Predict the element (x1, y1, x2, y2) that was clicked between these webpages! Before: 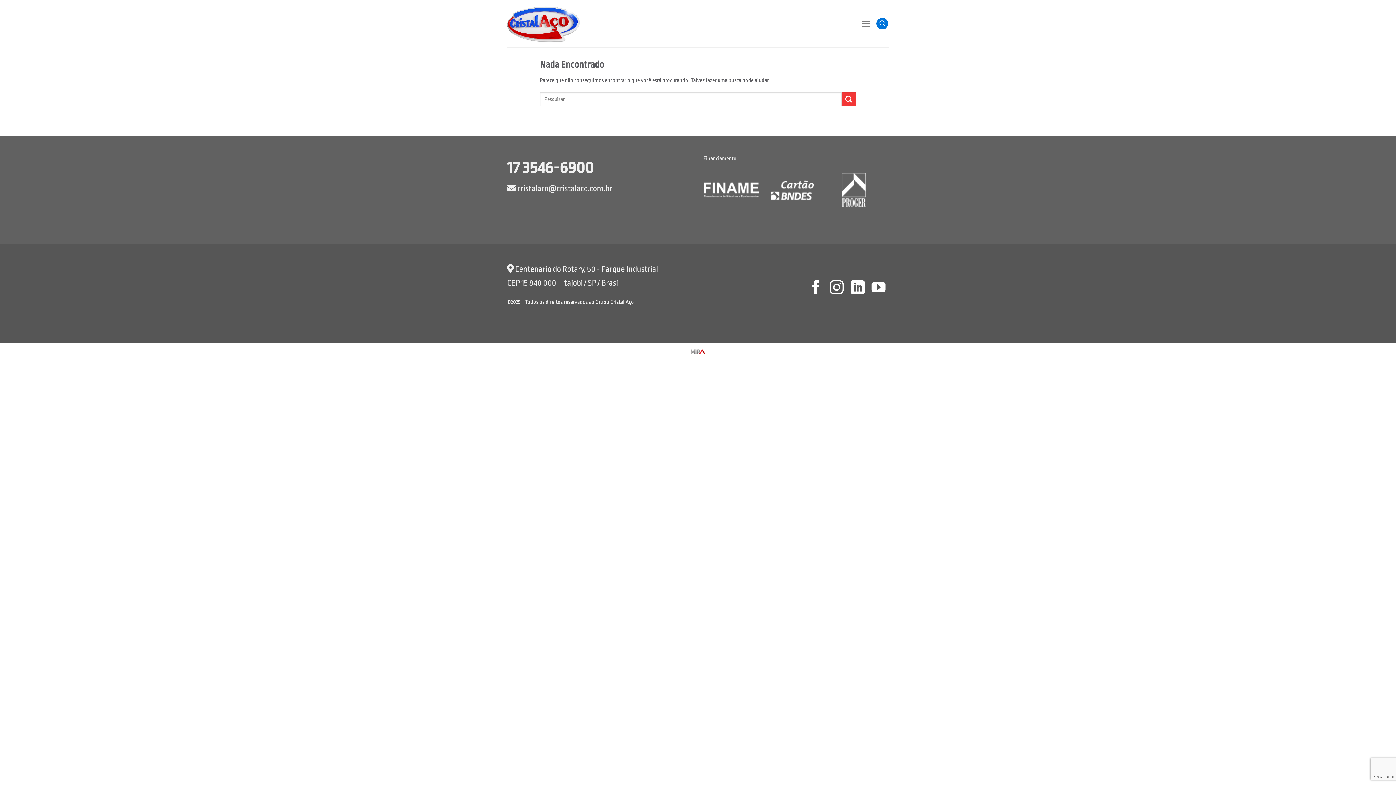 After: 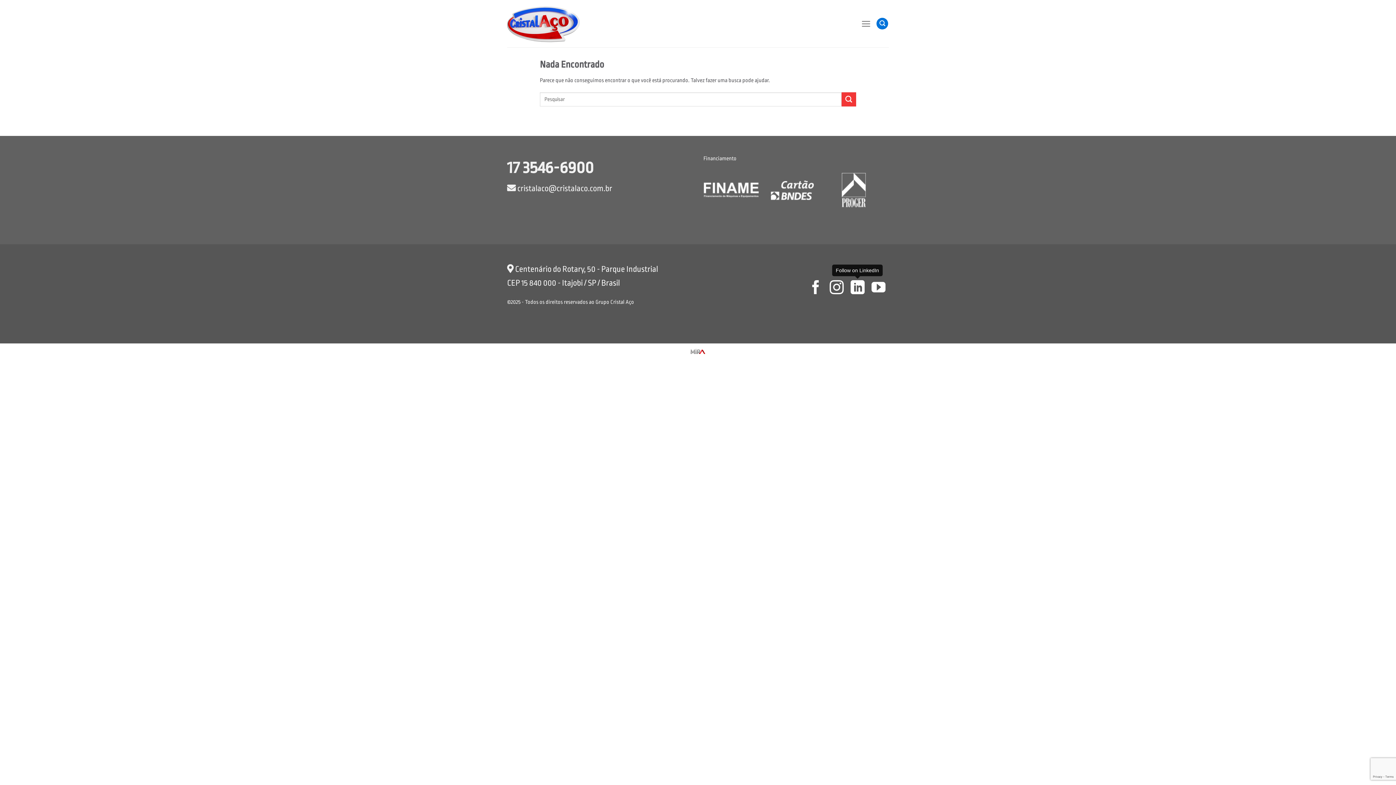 Action: bbox: (850, 280, 864, 296) label: Follow on LinkedIn